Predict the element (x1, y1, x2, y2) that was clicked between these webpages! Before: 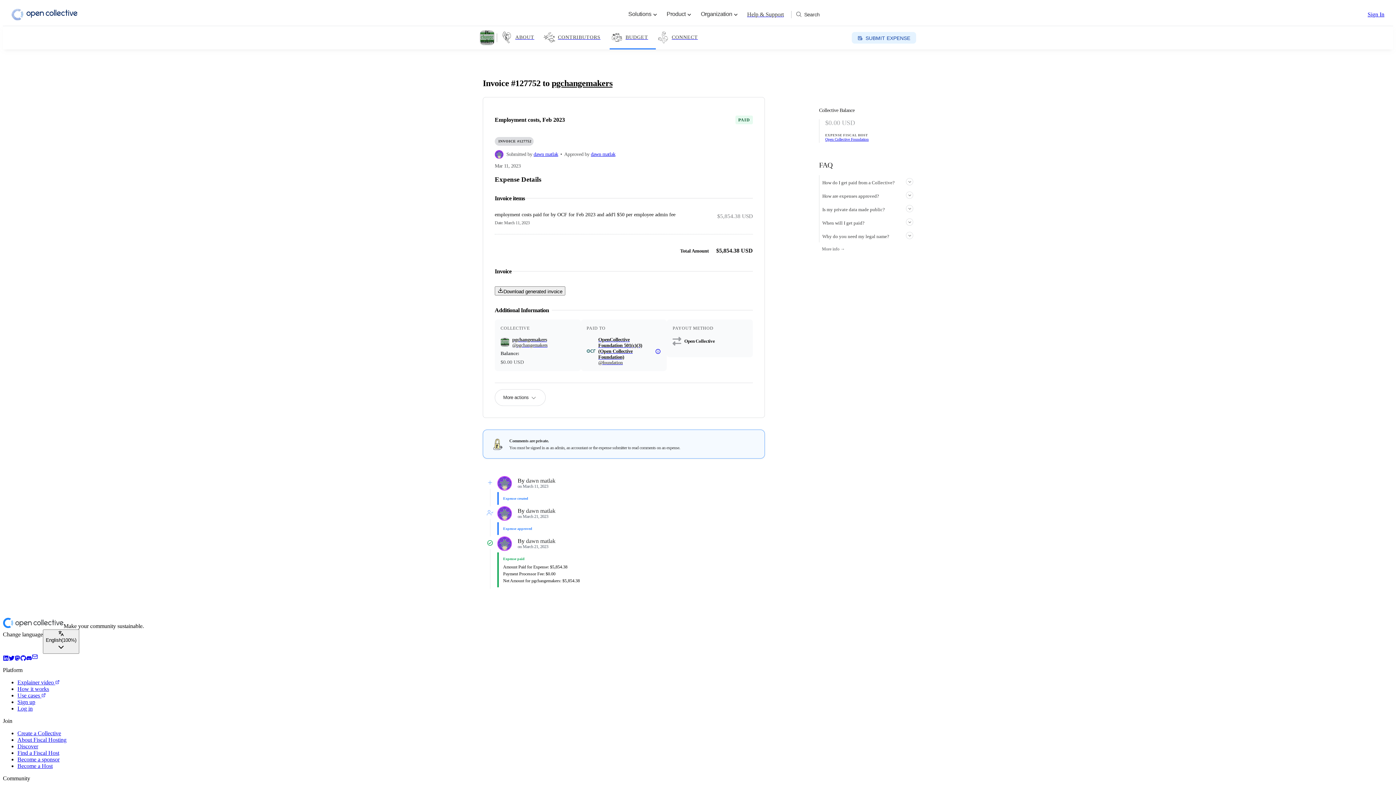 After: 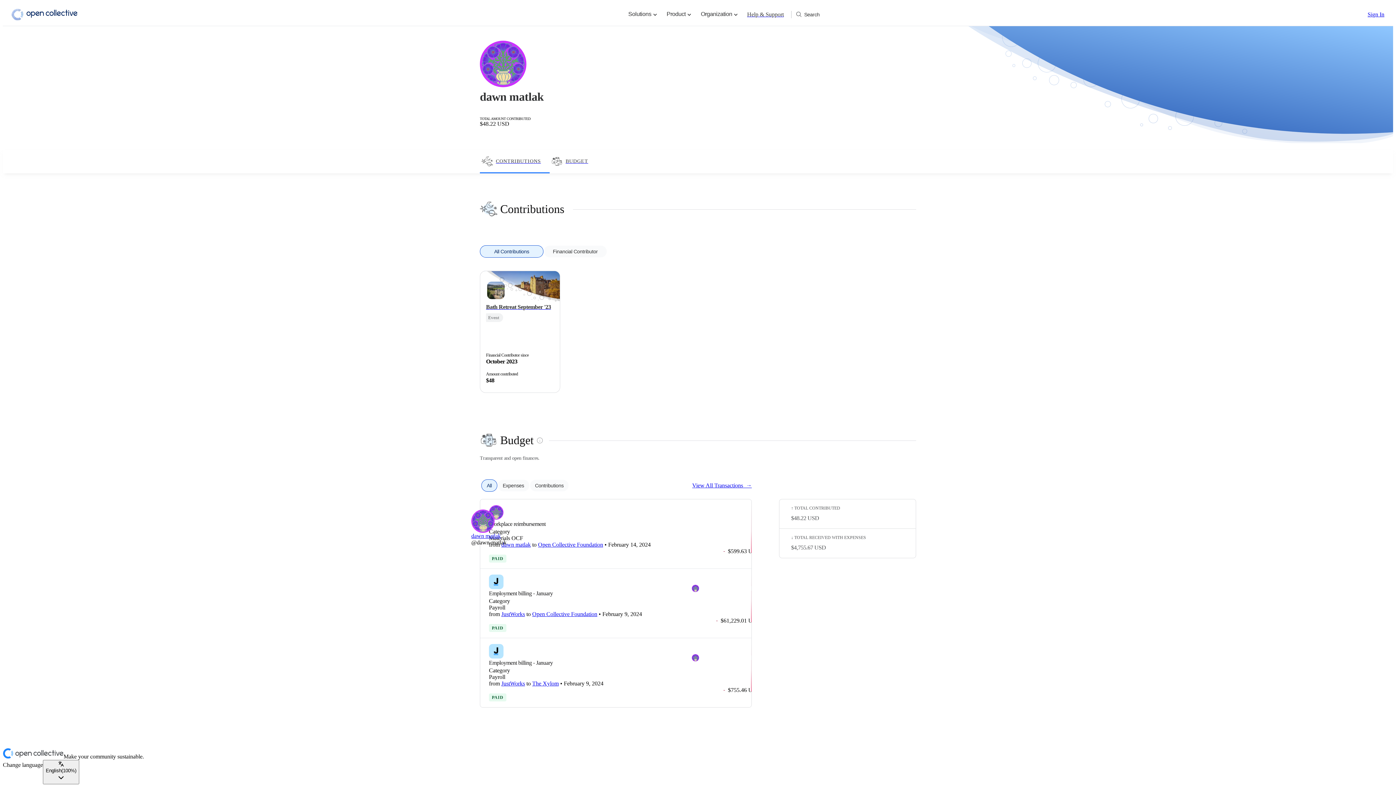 Action: bbox: (497, 506, 512, 521)